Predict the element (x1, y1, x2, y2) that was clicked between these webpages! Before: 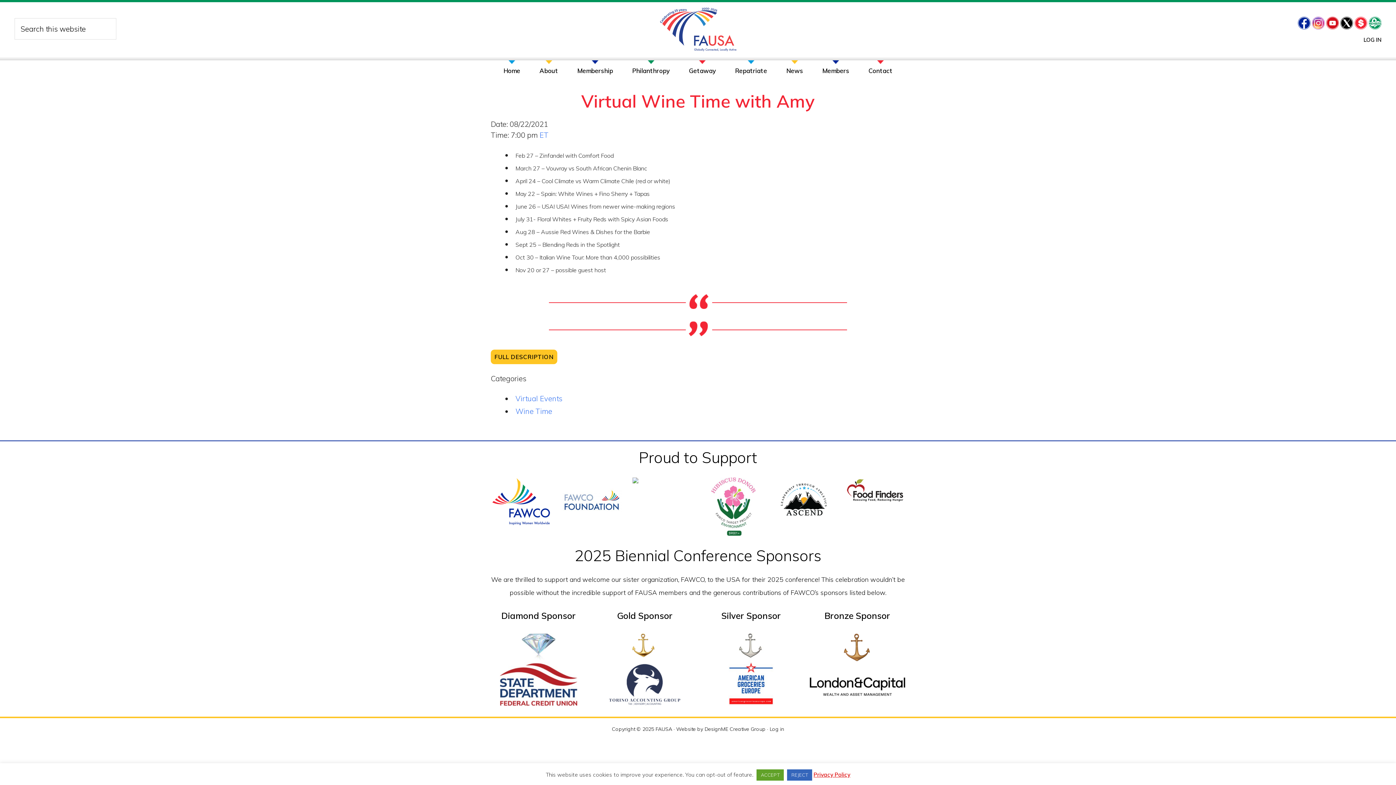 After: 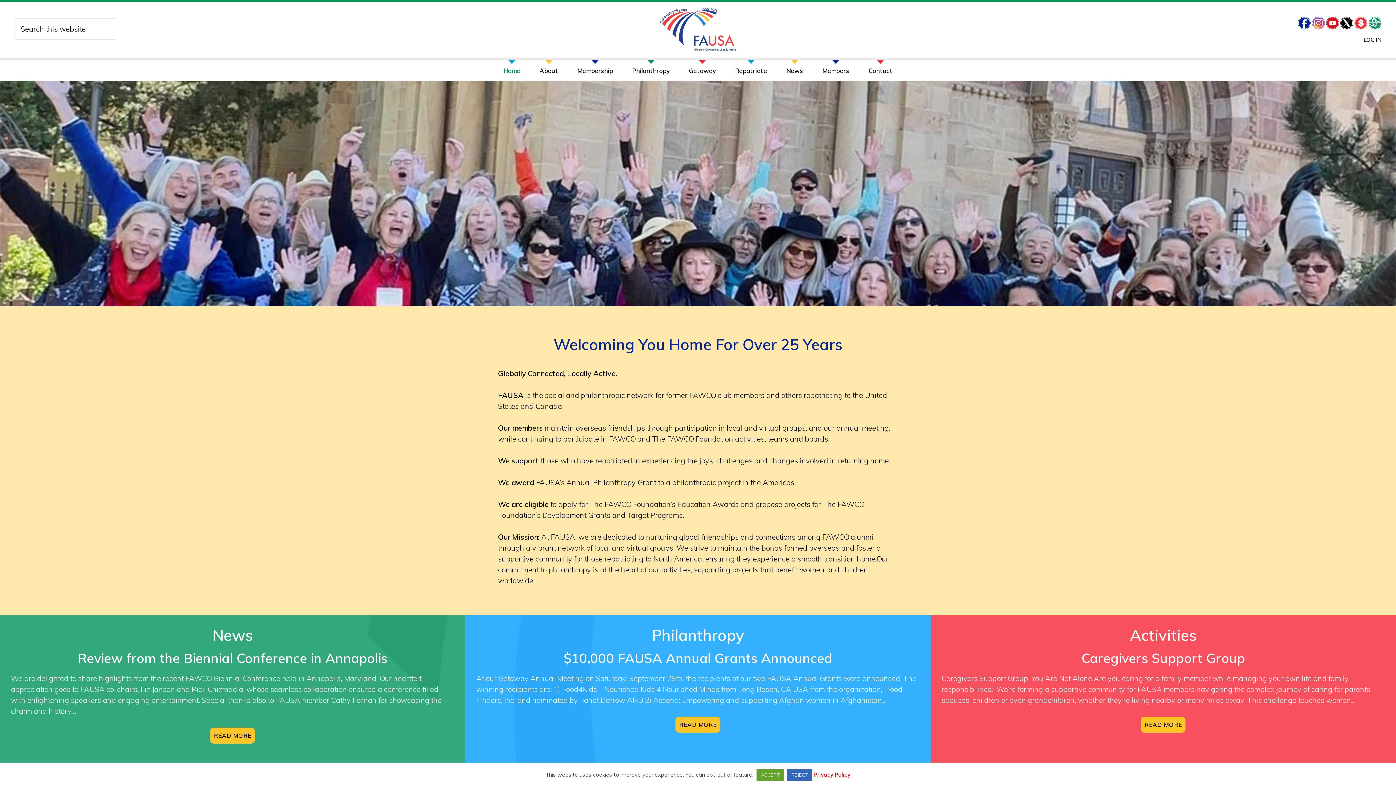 Action: bbox: (494, 60, 529, 81) label: Home